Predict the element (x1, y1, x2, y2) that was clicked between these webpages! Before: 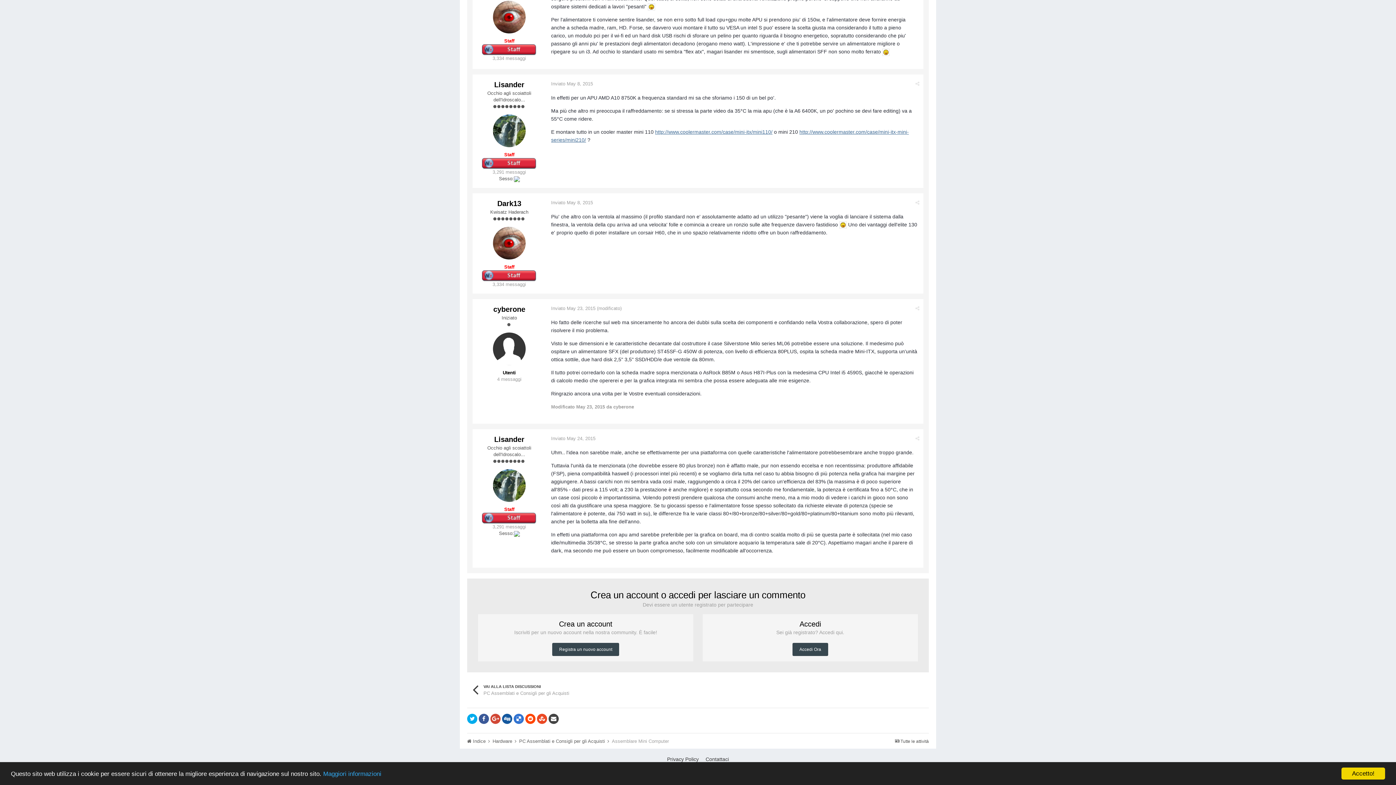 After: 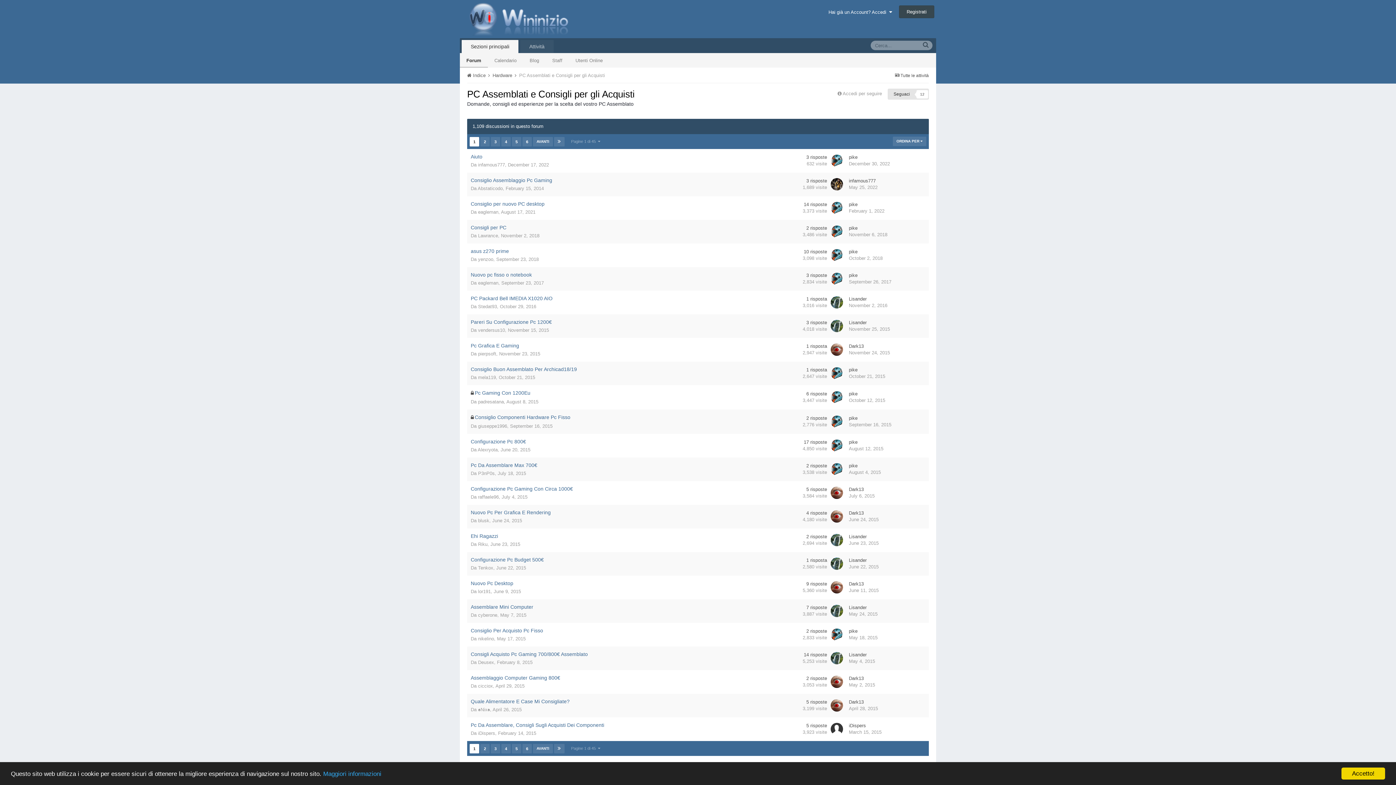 Action: label: VAI ALLA LISTA DISCUSSIONI
PC Assemblati e Consigli per gli Acquisti bbox: (467, 678, 574, 702)